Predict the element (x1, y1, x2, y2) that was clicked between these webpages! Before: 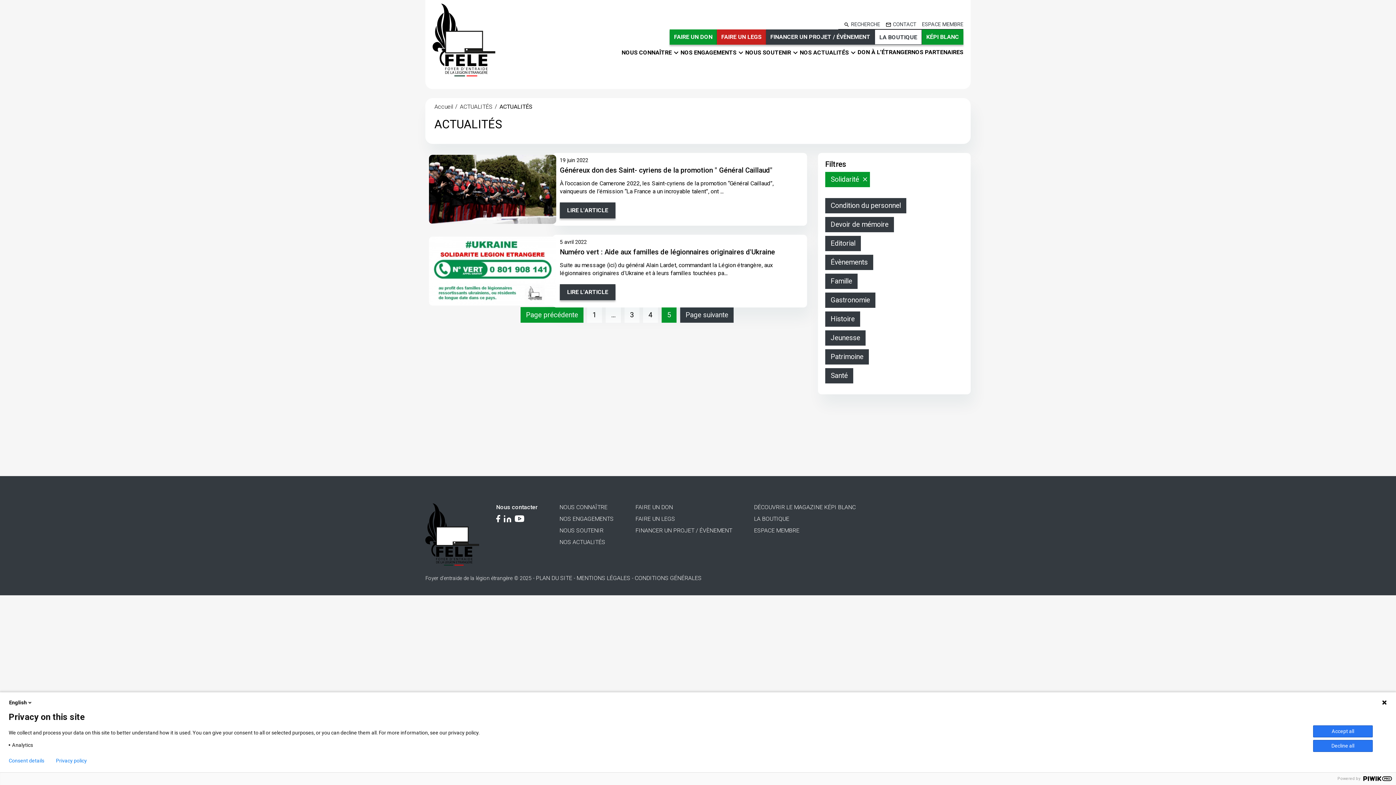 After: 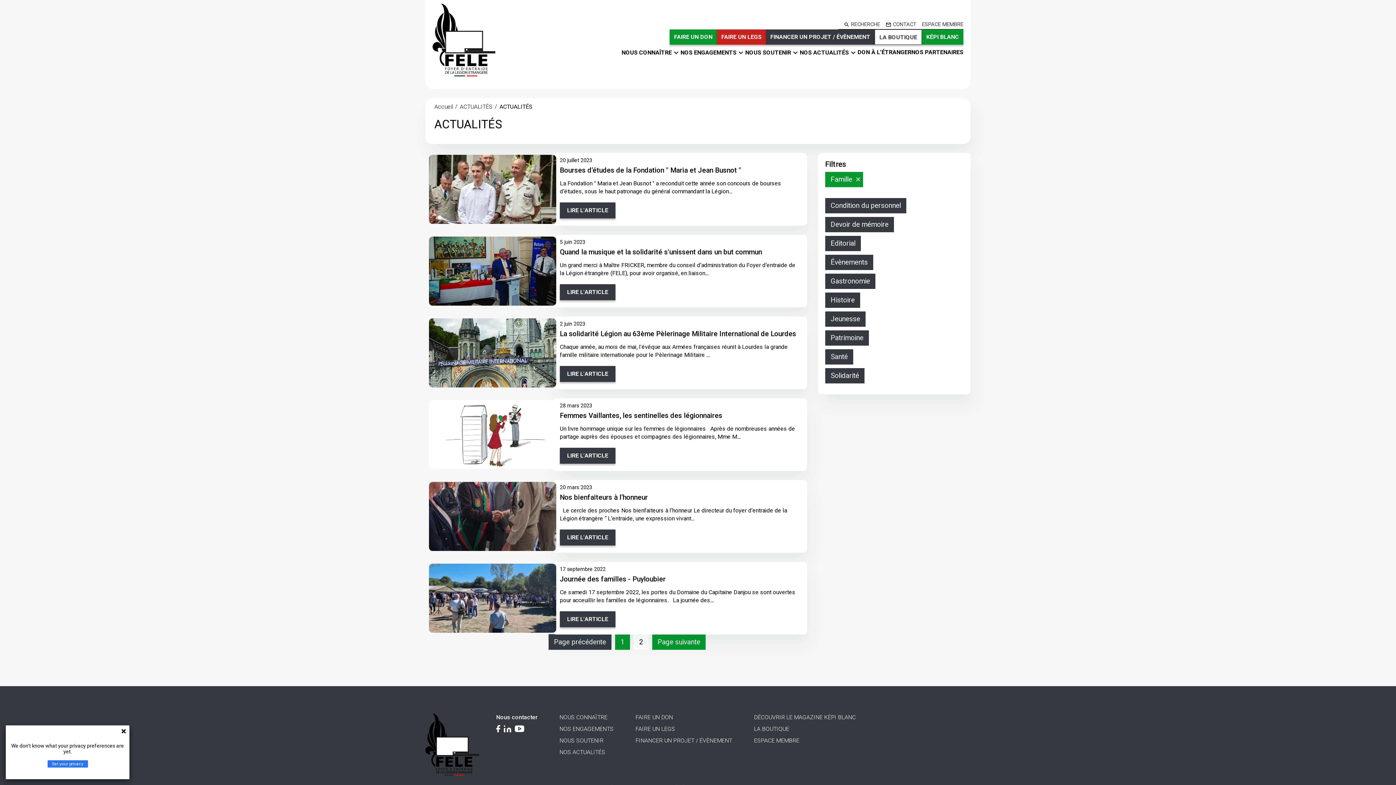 Action: label: Famille bbox: (825, 273, 857, 289)